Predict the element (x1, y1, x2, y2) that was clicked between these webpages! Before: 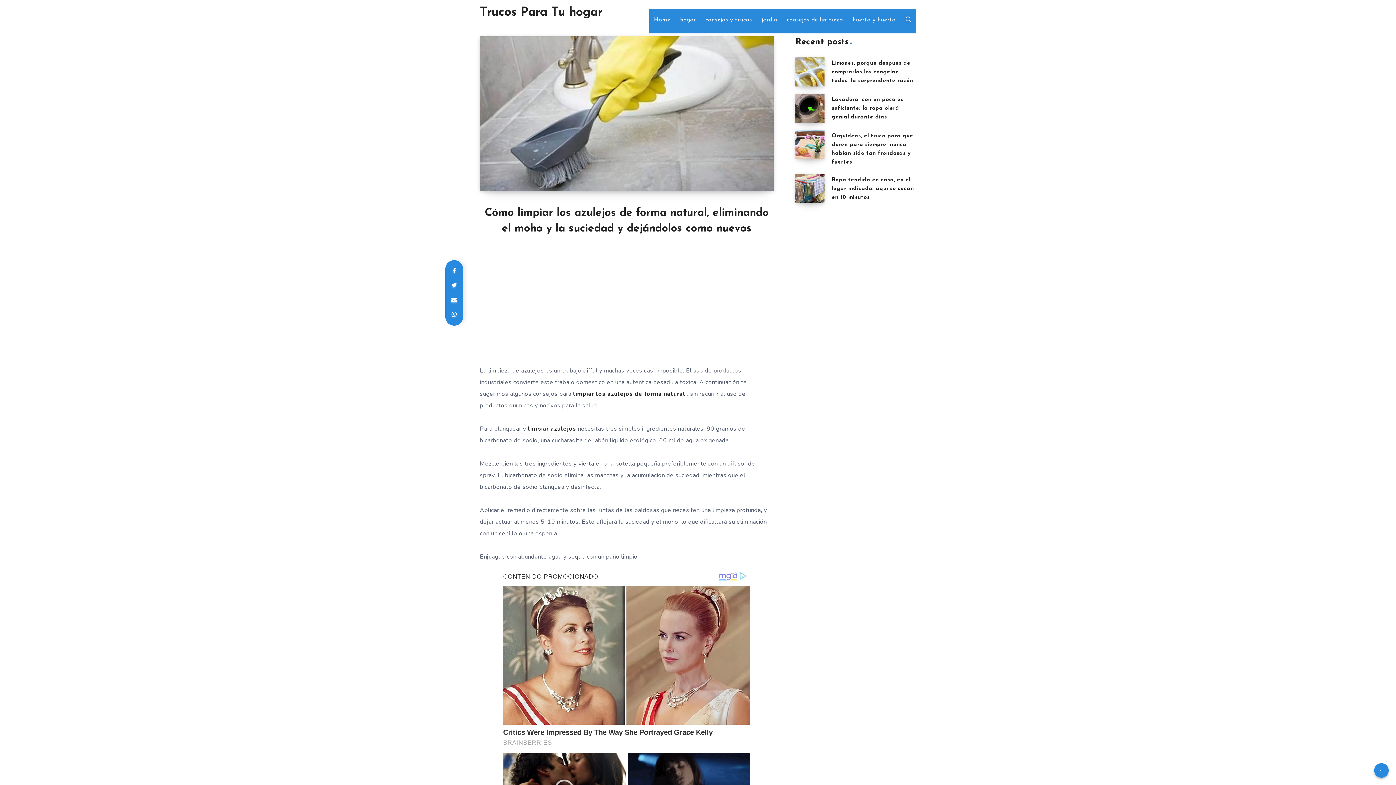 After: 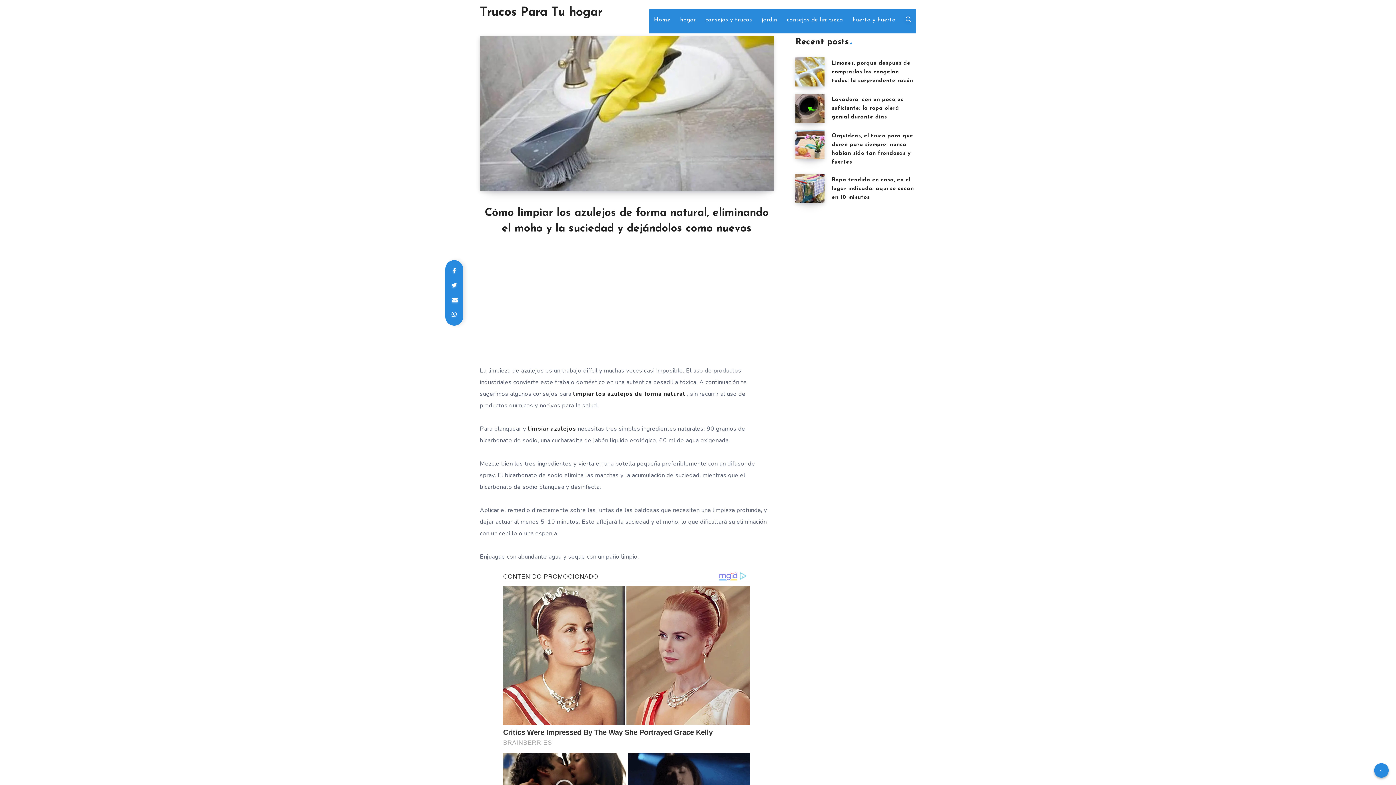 Action: bbox: (446, 293, 462, 307)